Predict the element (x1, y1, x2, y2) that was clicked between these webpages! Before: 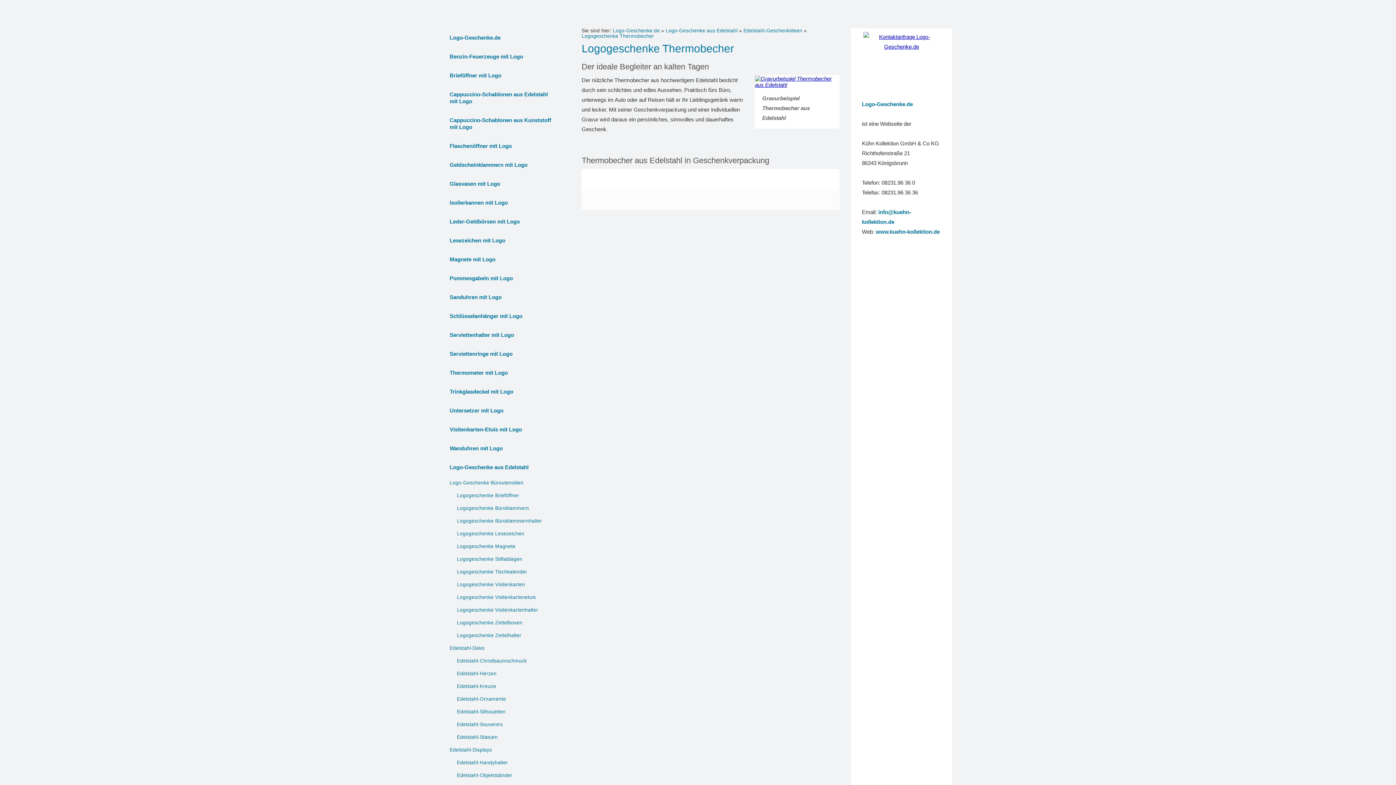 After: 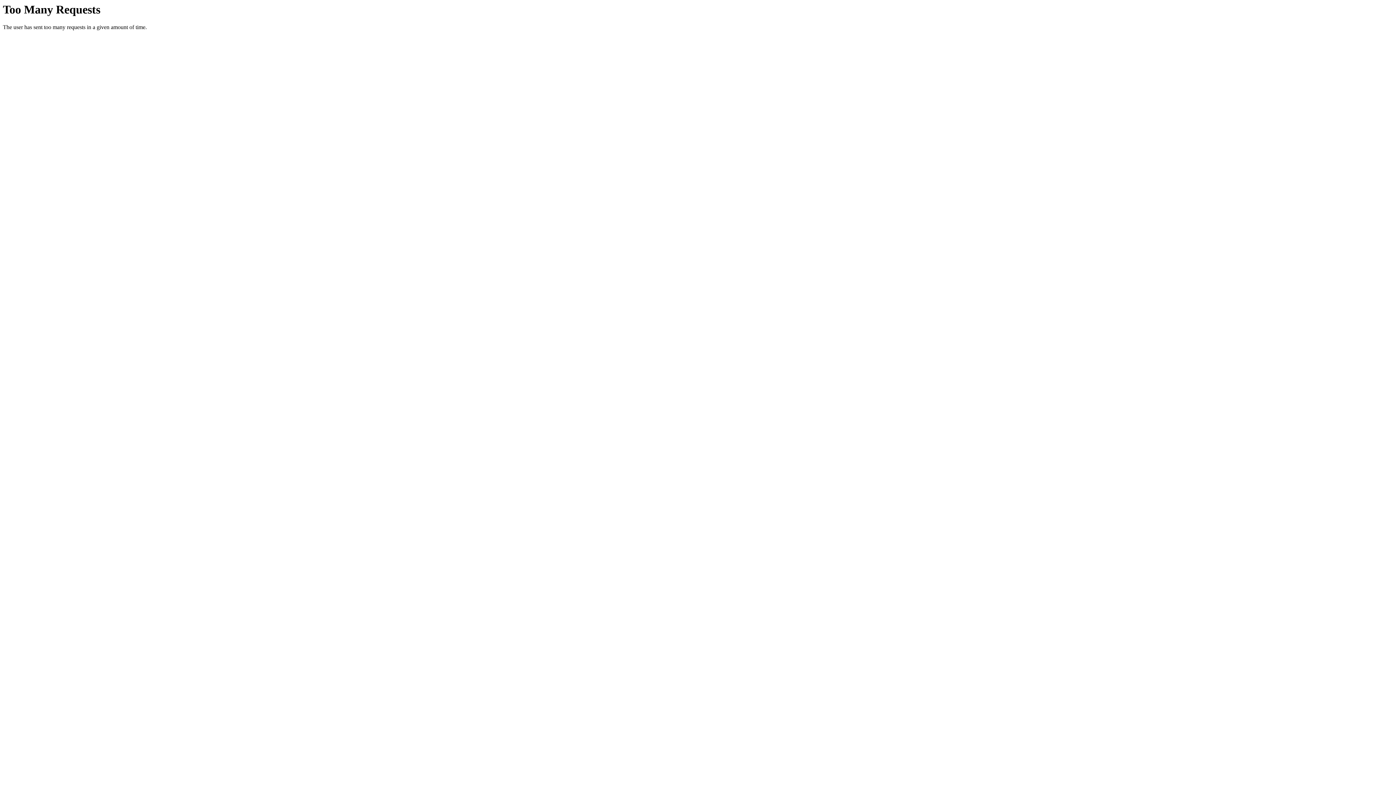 Action: label: Edelstahl-Herzen bbox: (444, 667, 570, 680)